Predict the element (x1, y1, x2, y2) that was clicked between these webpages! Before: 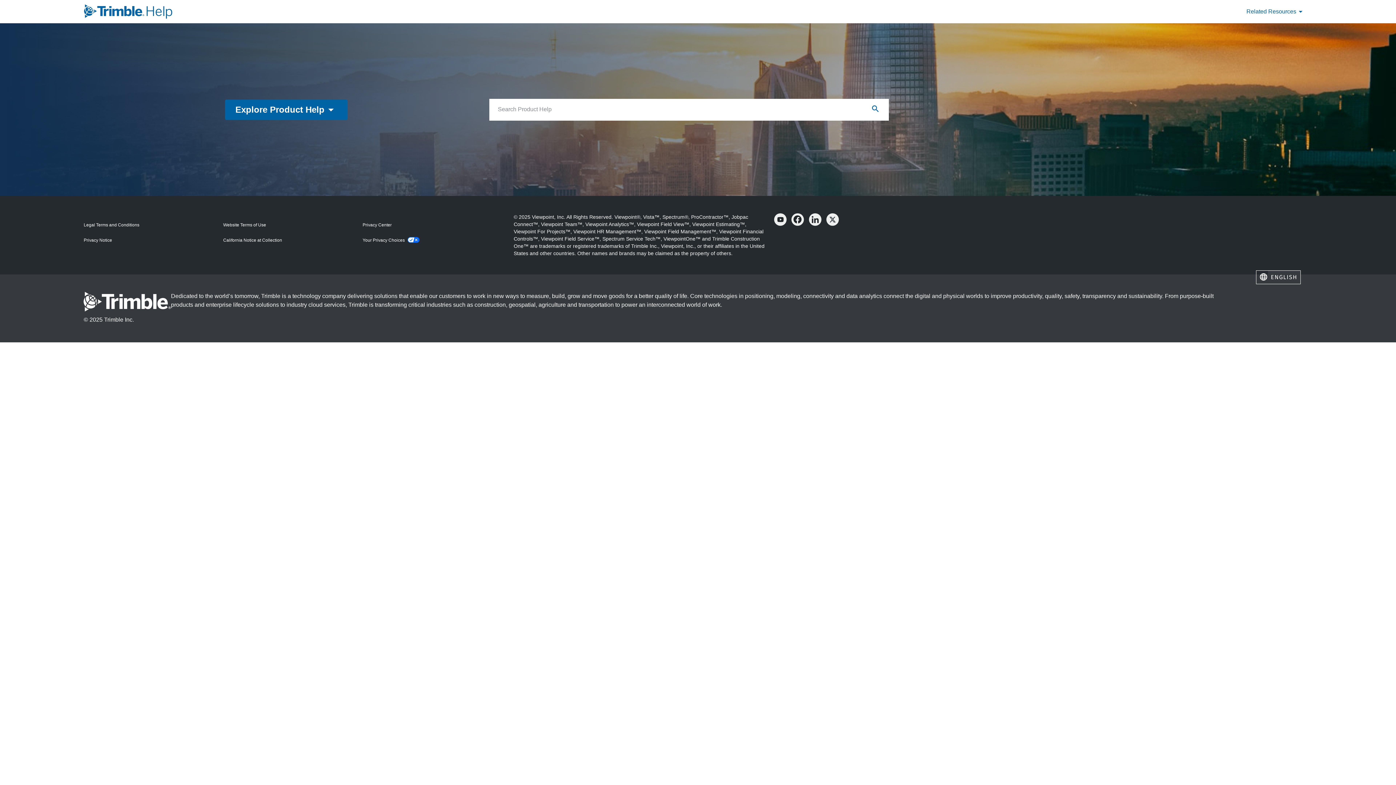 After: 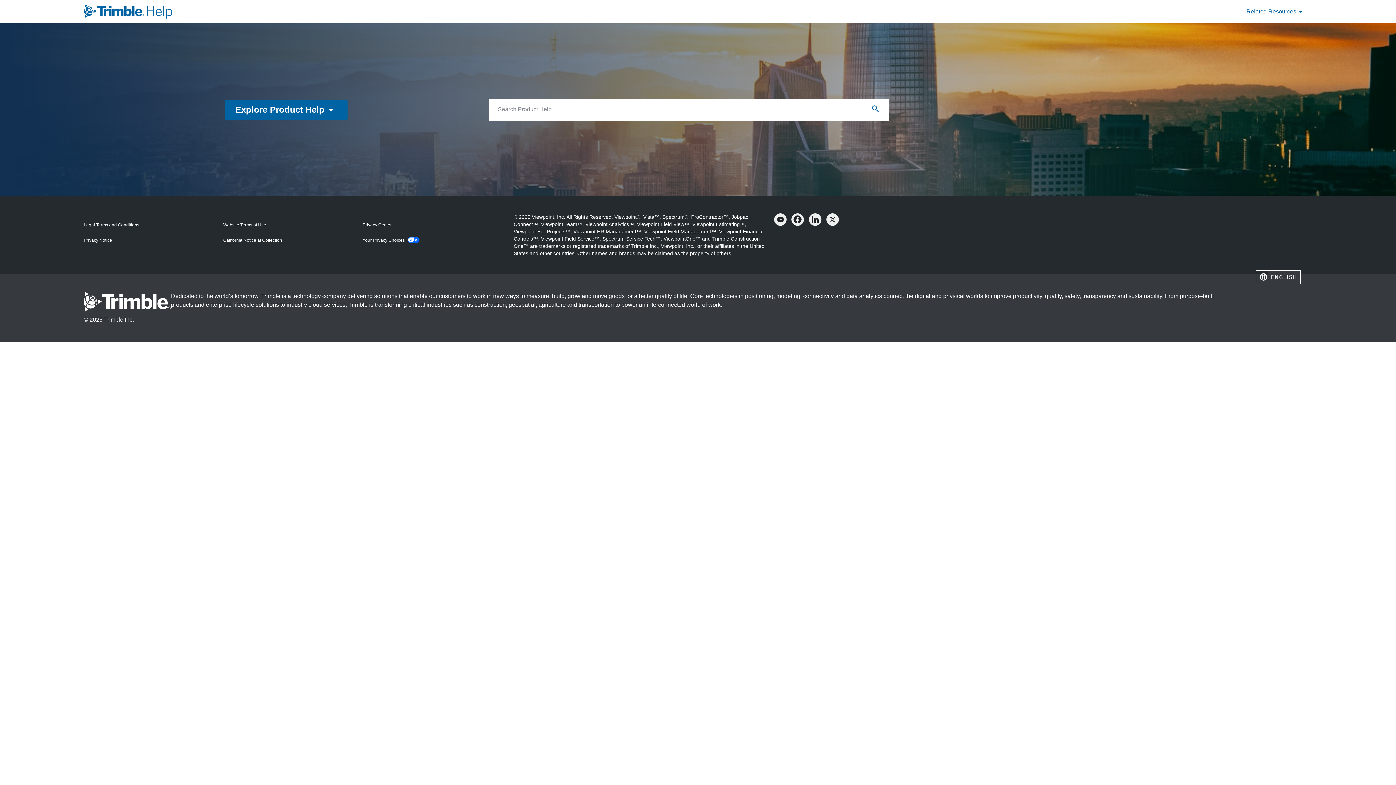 Action: bbox: (774, 222, 790, 226)